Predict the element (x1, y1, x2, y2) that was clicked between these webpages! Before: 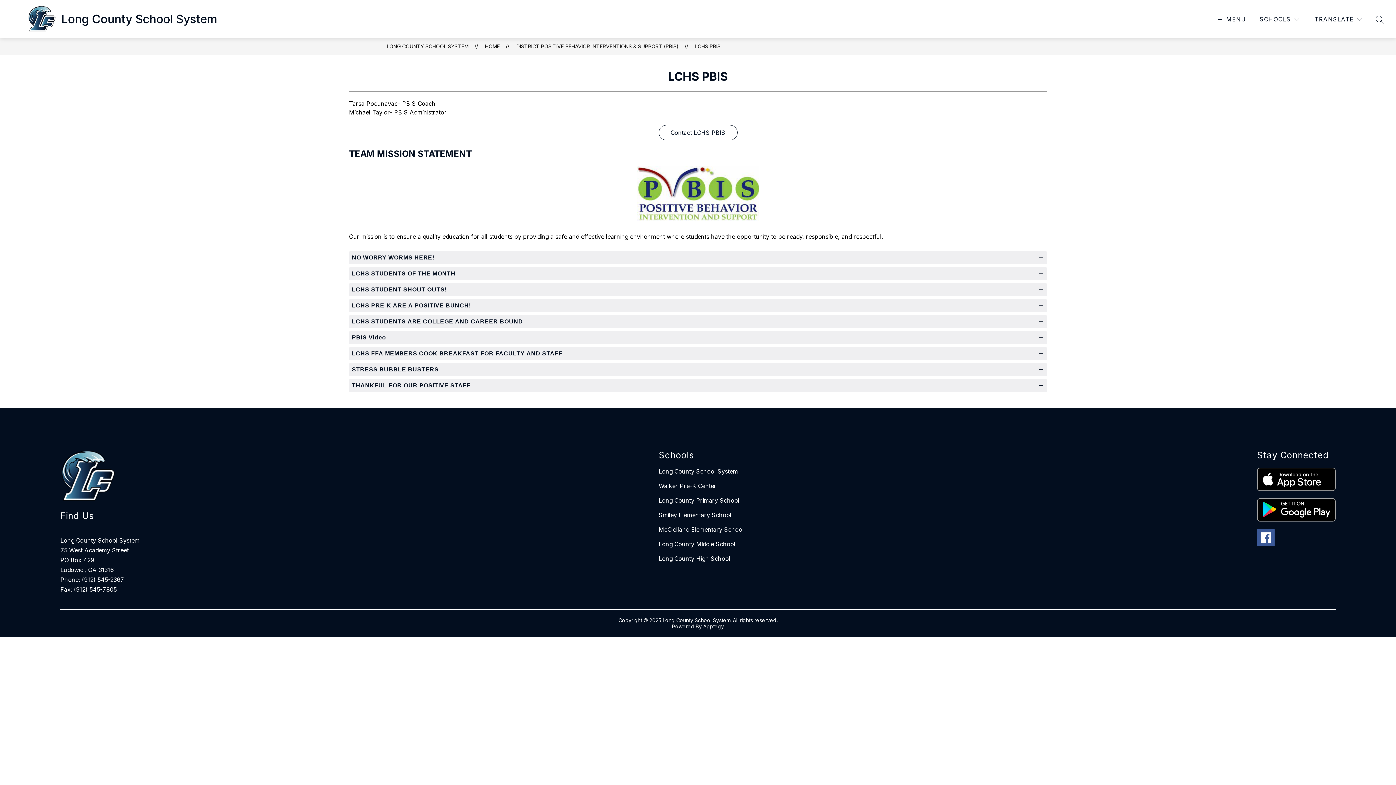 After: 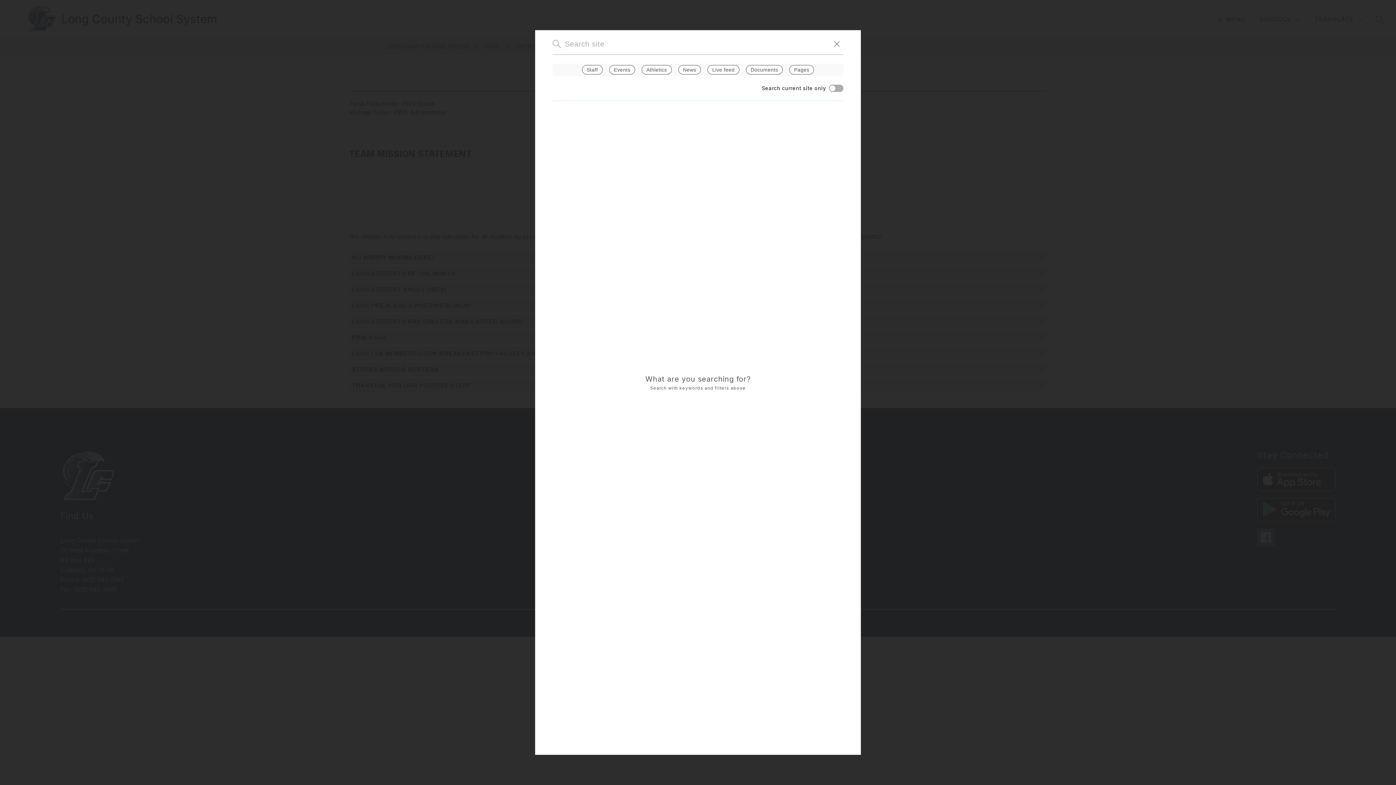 Action: label: SEARCH SITE bbox: (1376, 15, 1384, 23)